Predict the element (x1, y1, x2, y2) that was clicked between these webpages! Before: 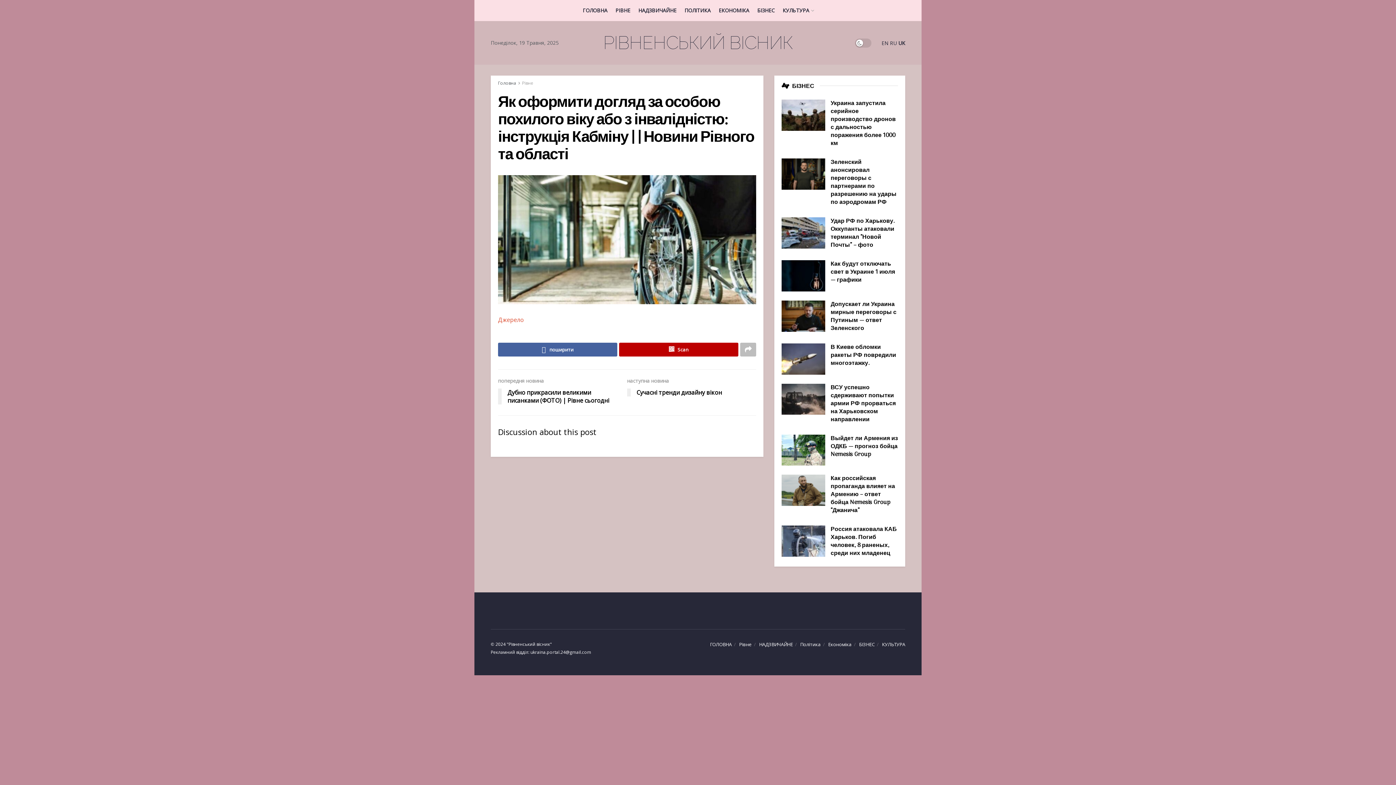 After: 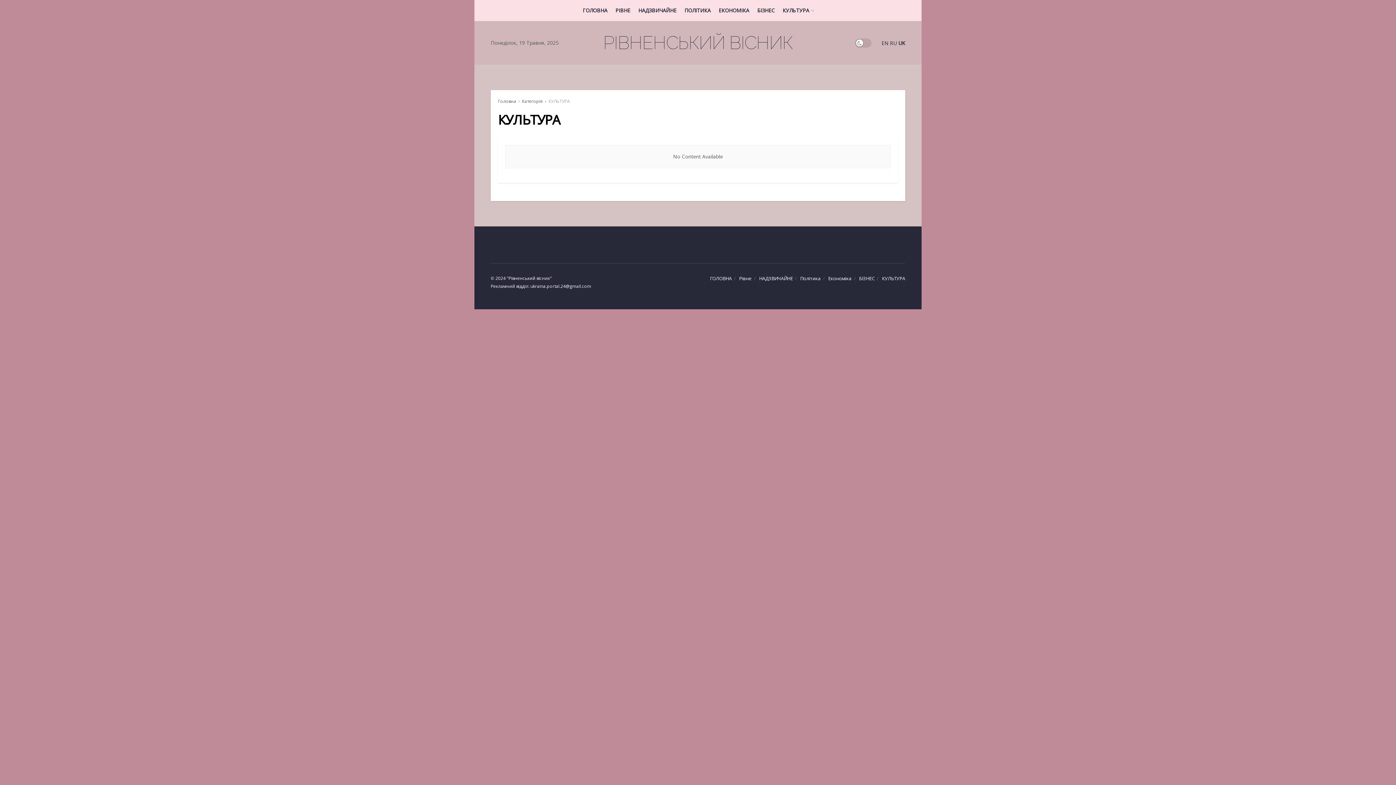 Action: bbox: (882, 641, 905, 648) label: КУЛЬТУРА